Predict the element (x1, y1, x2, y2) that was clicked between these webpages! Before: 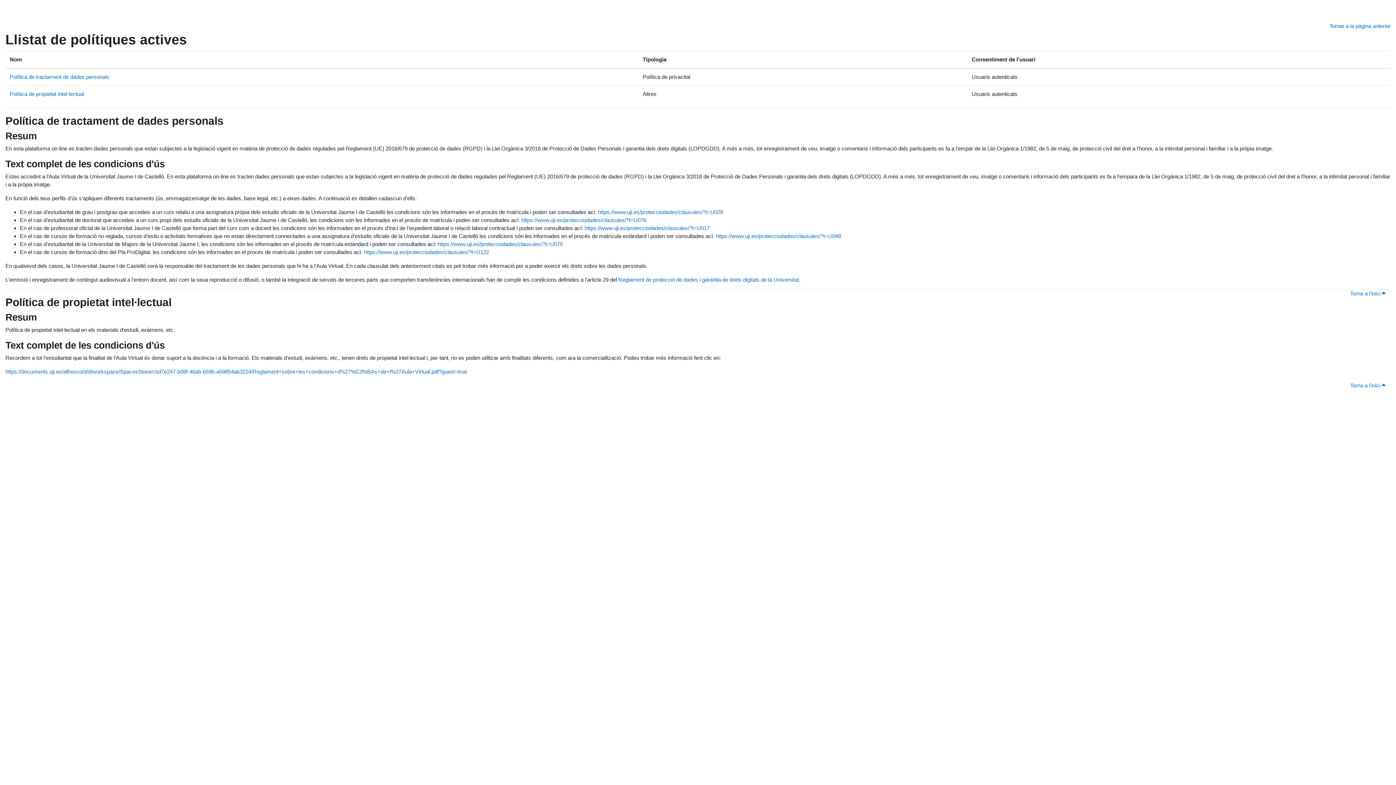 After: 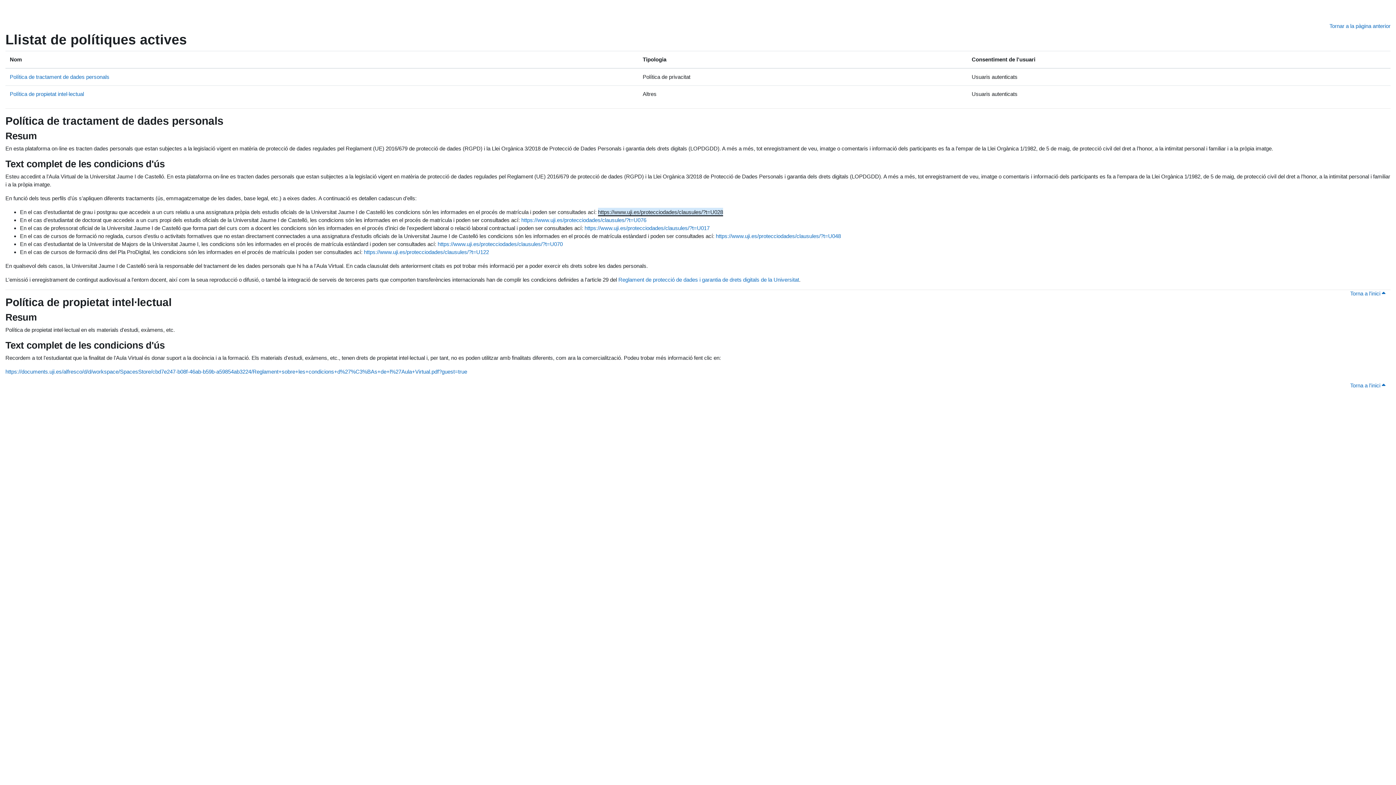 Action: bbox: (598, 209, 723, 215) label: https://www.uji.es/protecciodades/clausules/?t=U028